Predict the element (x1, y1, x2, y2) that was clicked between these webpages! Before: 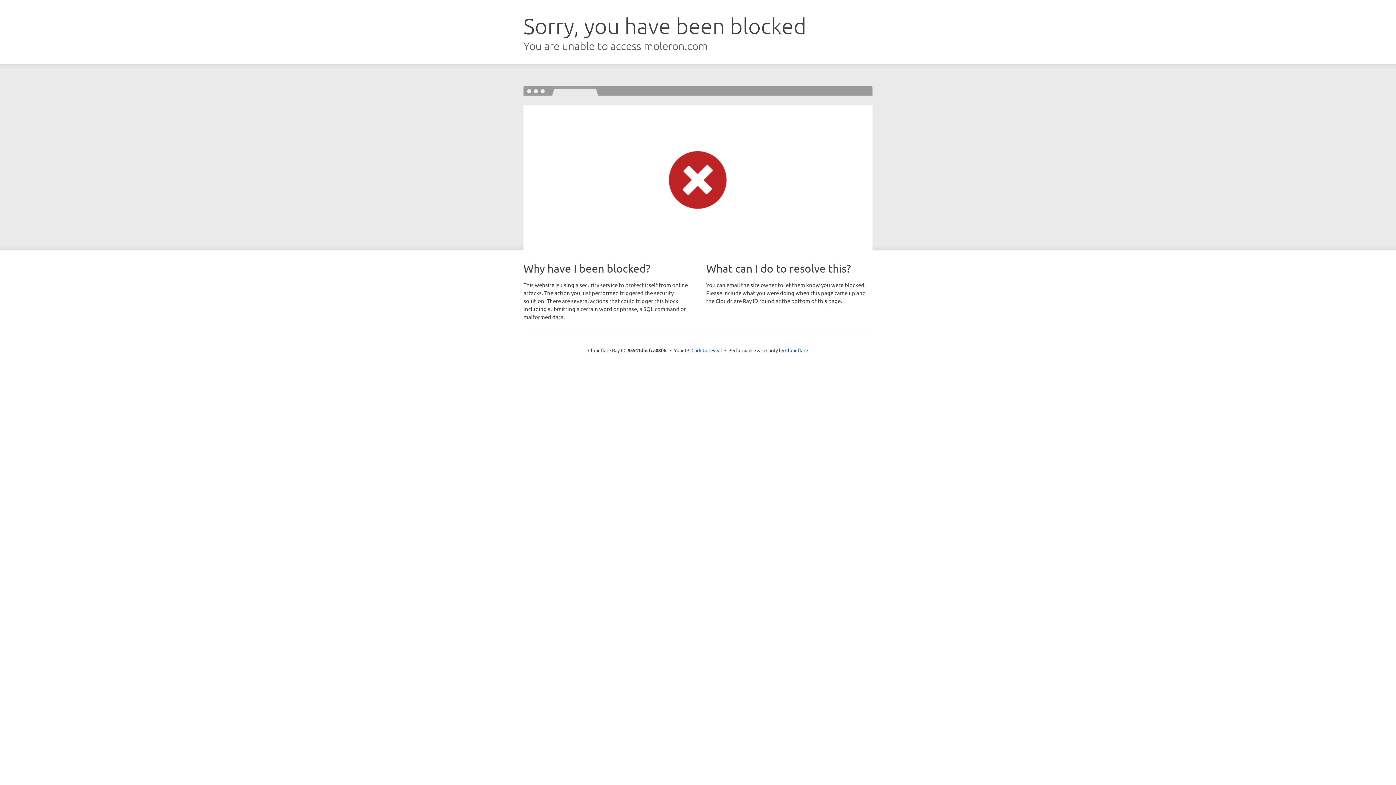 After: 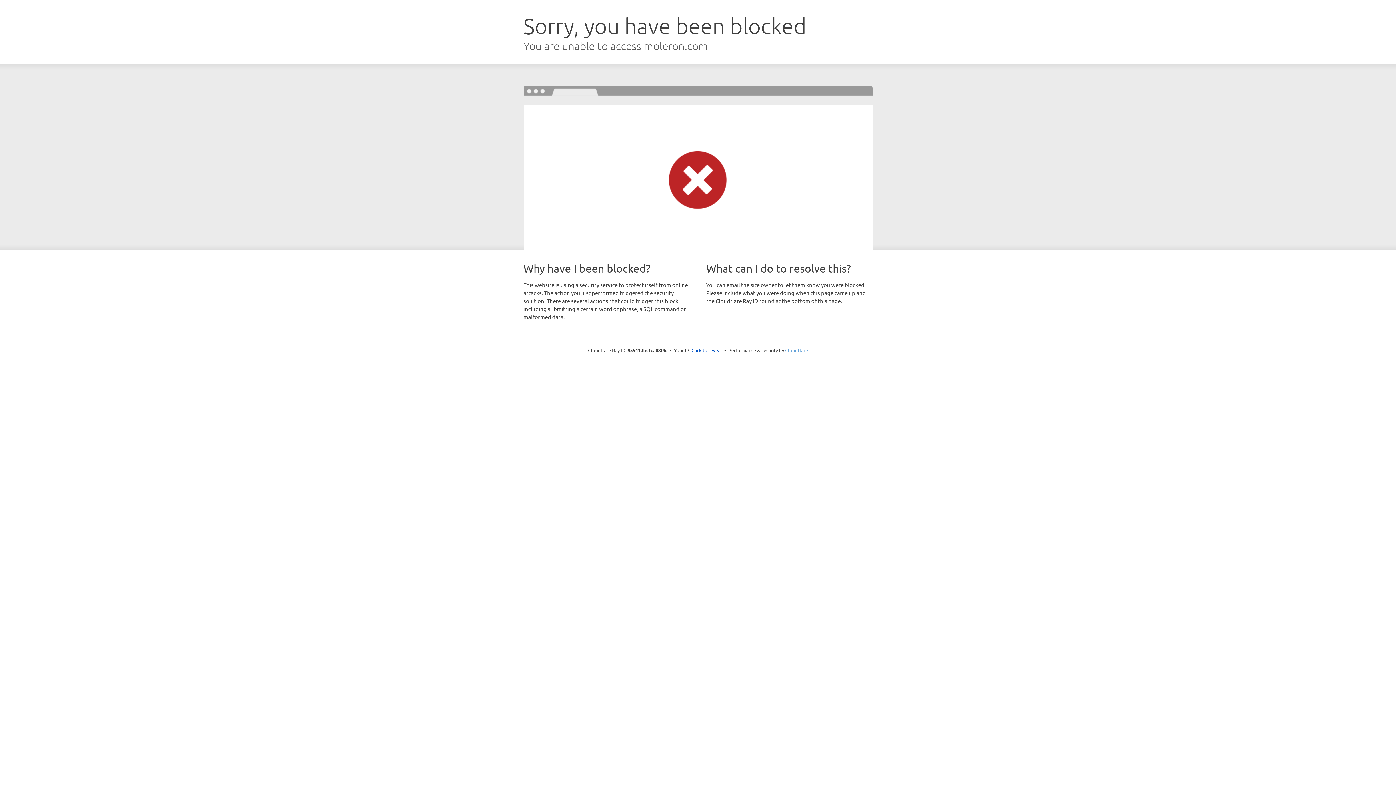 Action: bbox: (785, 347, 808, 353) label: Cloudflare